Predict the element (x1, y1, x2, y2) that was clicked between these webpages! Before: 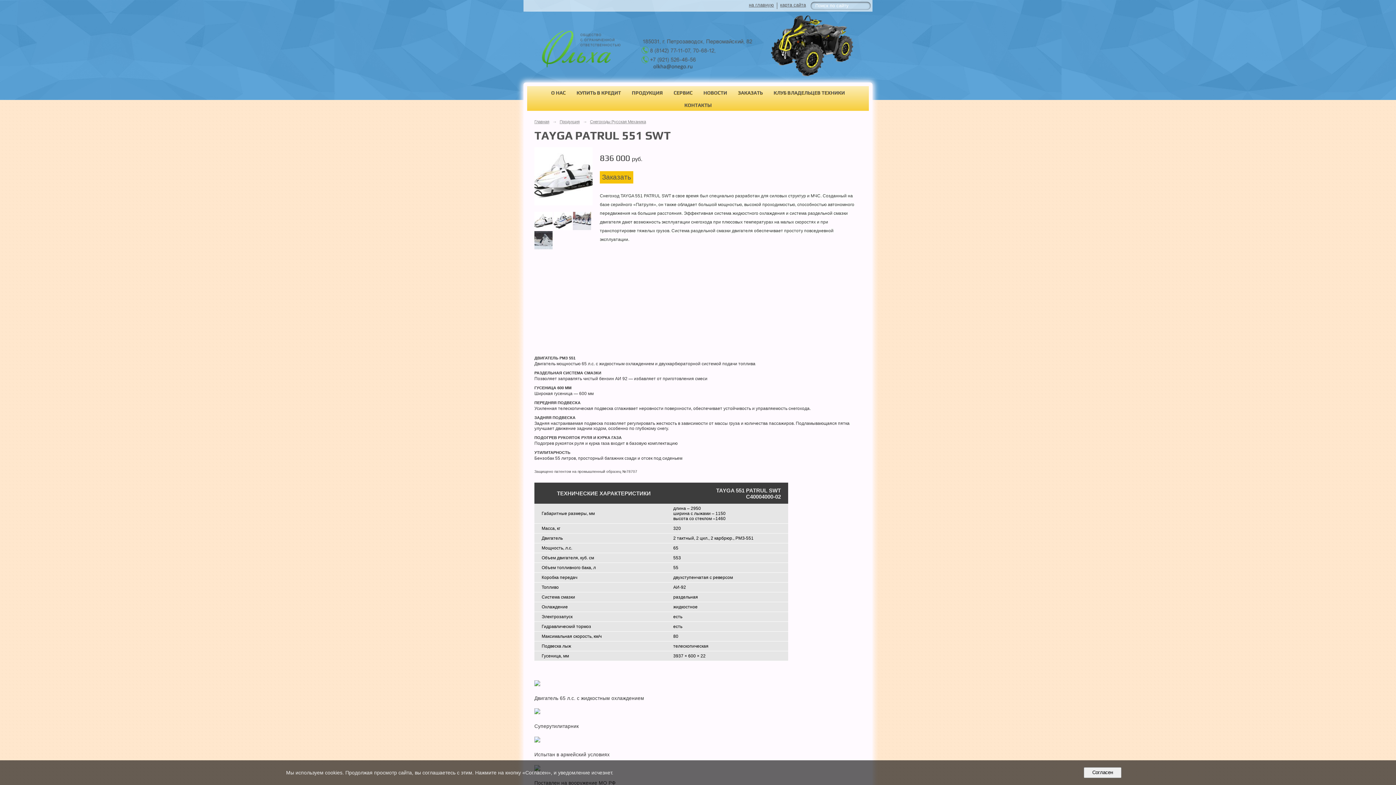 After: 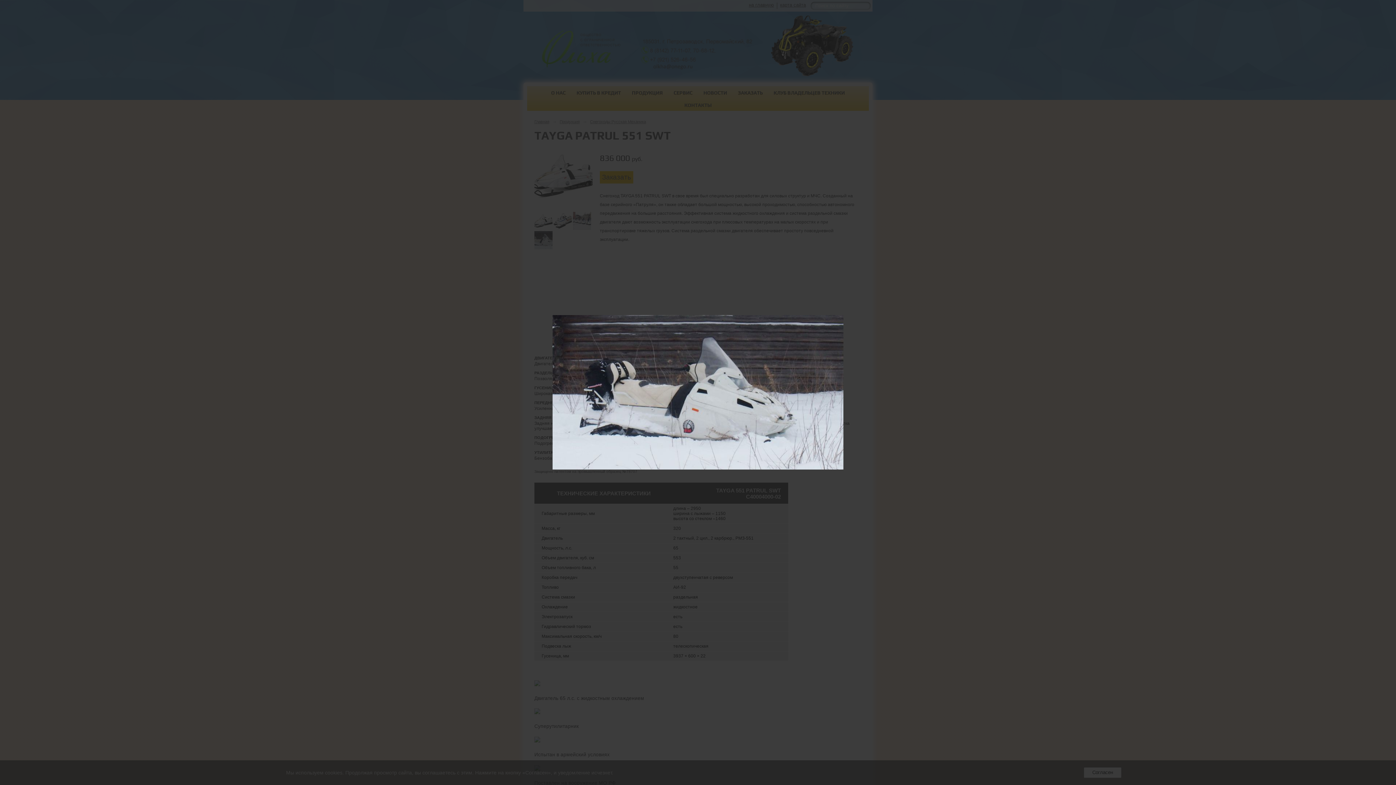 Action: bbox: (534, 231, 552, 249)